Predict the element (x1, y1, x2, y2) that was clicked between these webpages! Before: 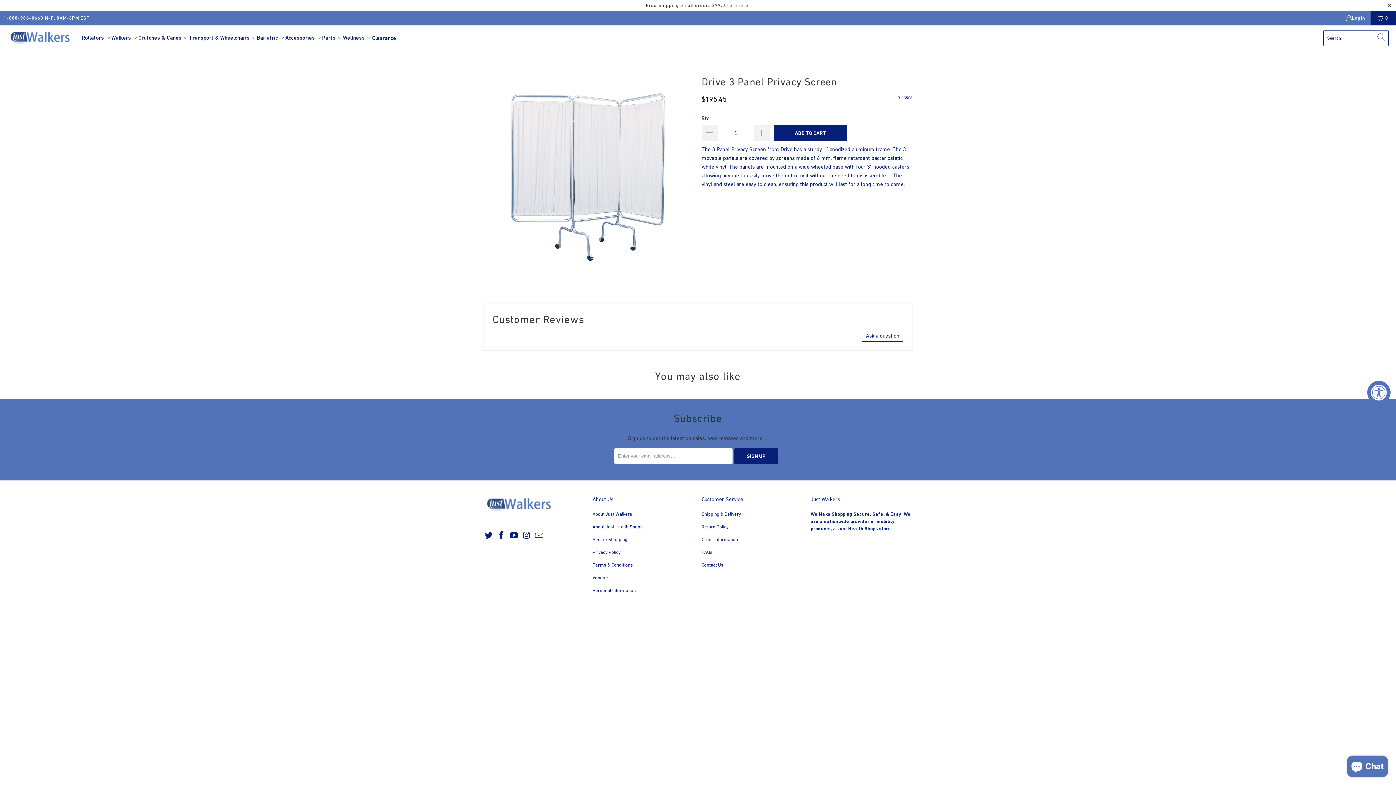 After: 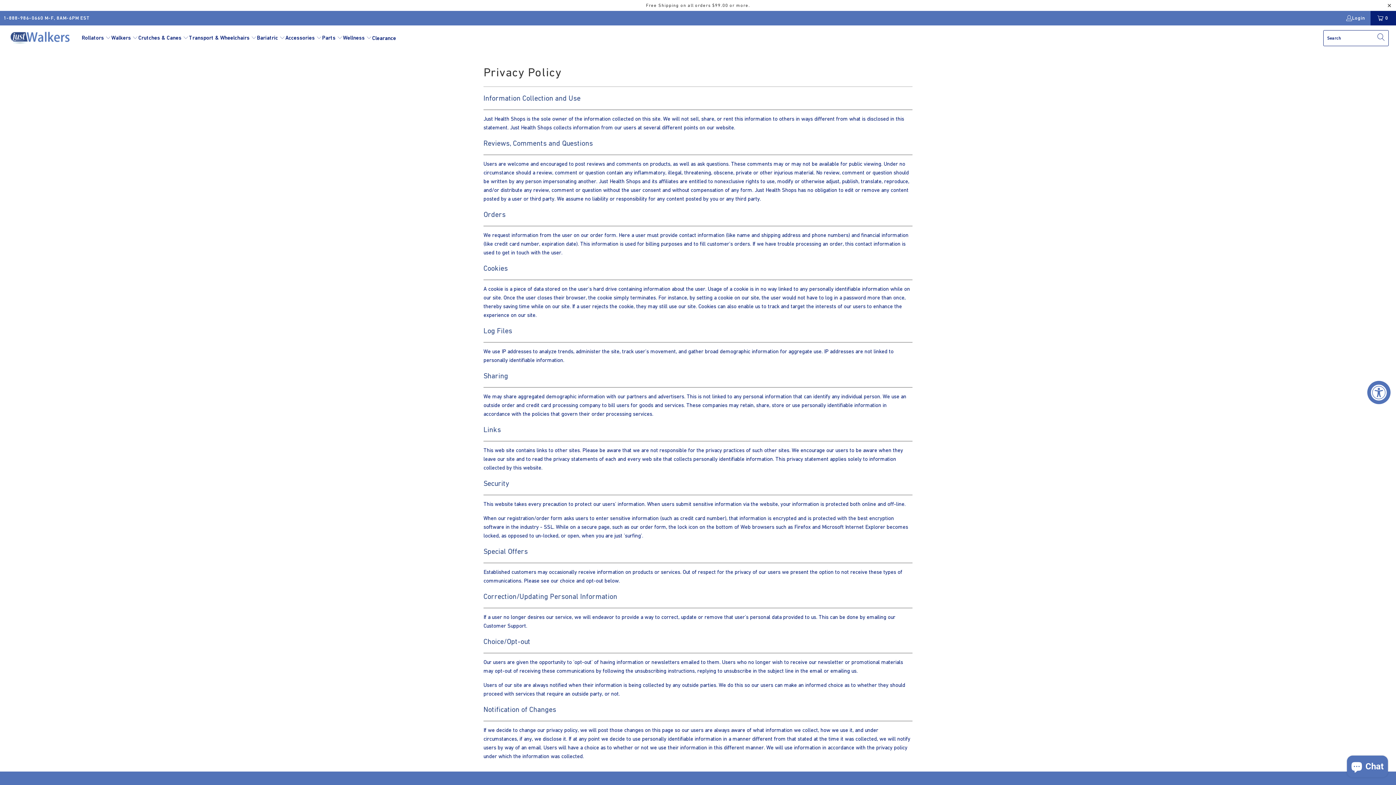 Action: bbox: (592, 549, 620, 555) label: Privacy Policy